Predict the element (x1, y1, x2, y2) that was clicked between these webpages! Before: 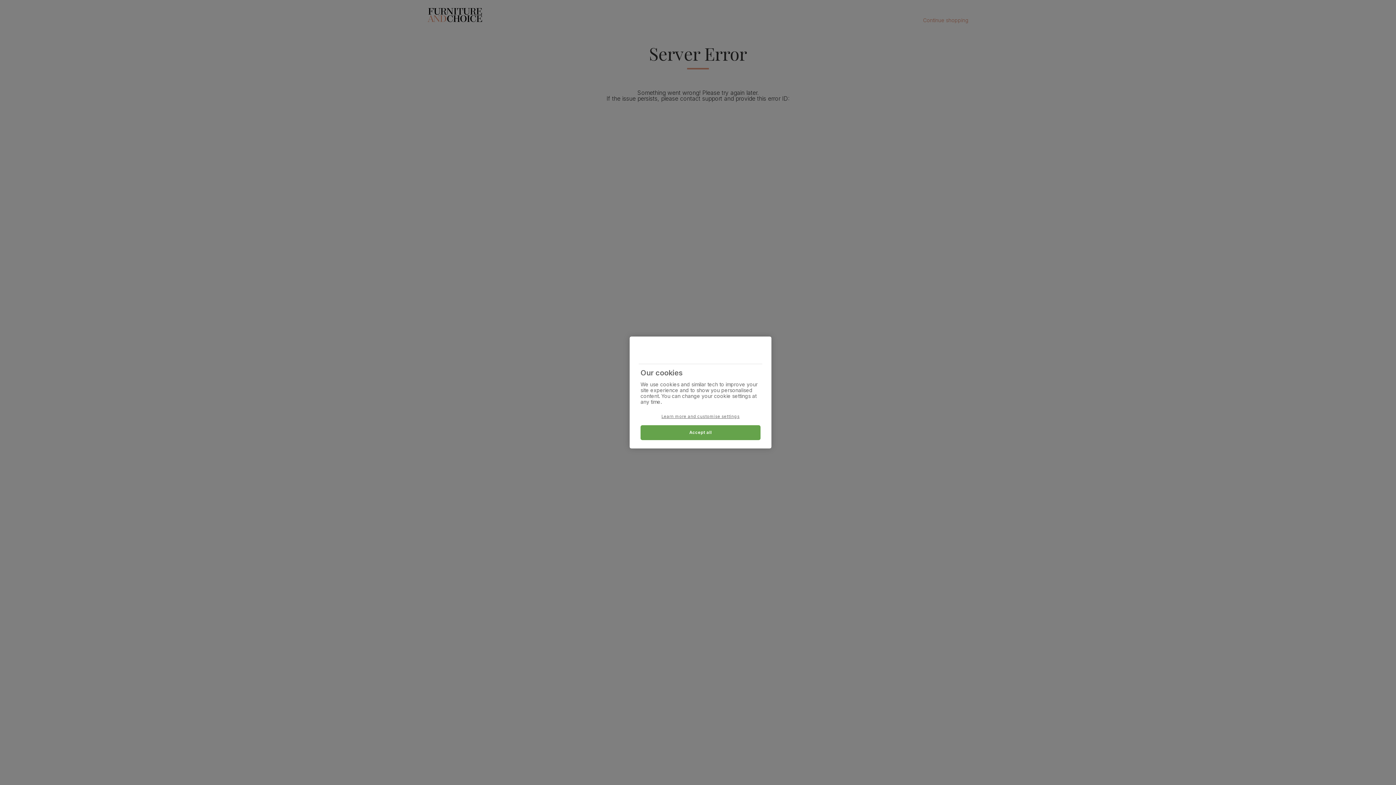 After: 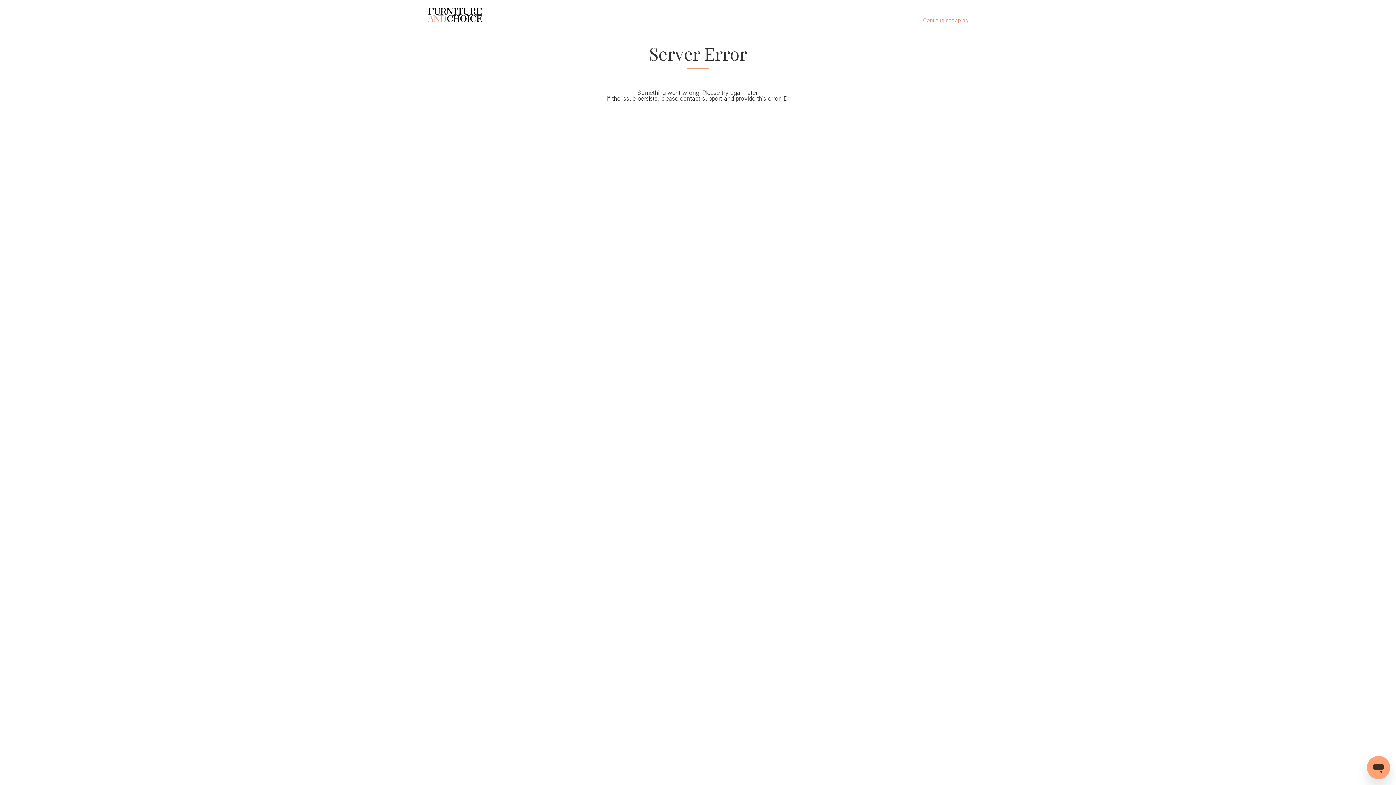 Action: label: Accept all bbox: (640, 425, 760, 440)